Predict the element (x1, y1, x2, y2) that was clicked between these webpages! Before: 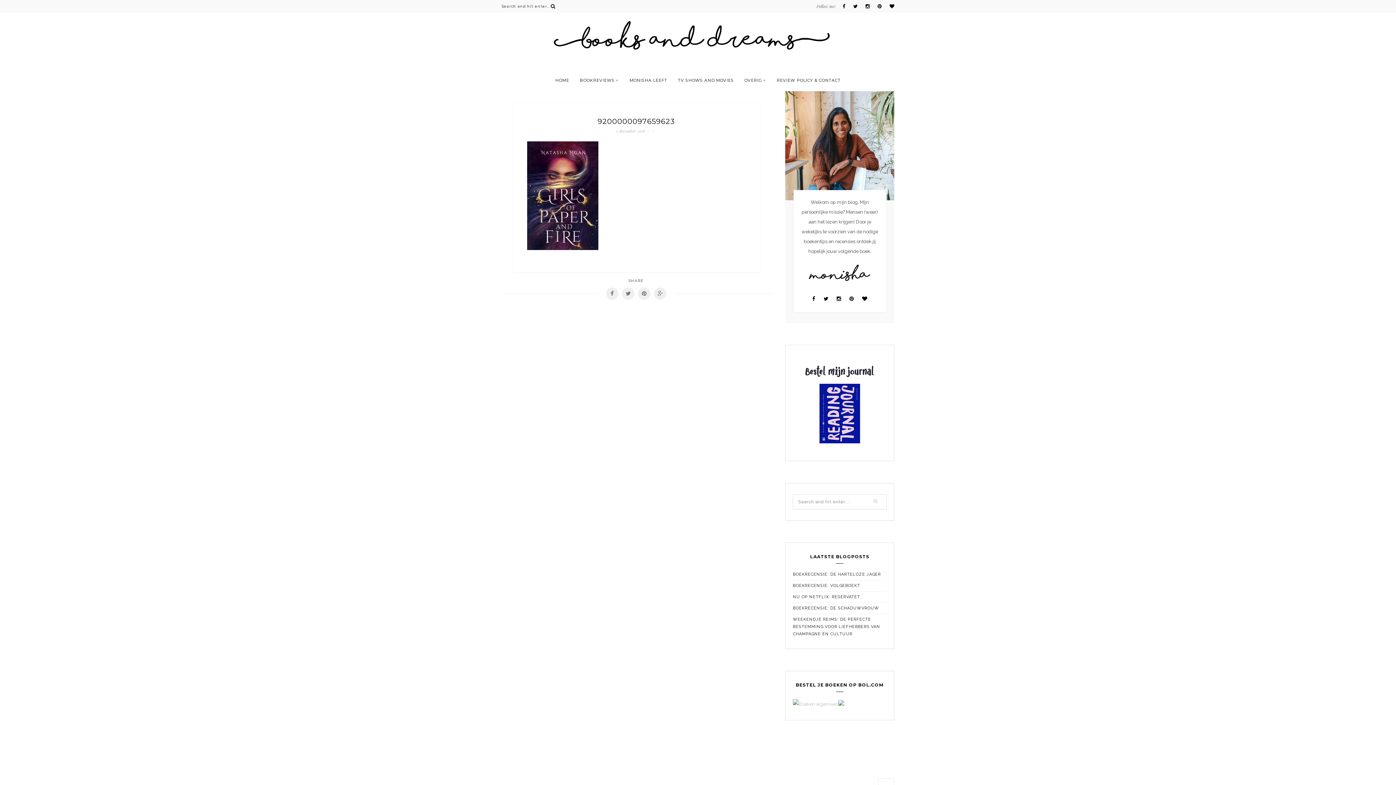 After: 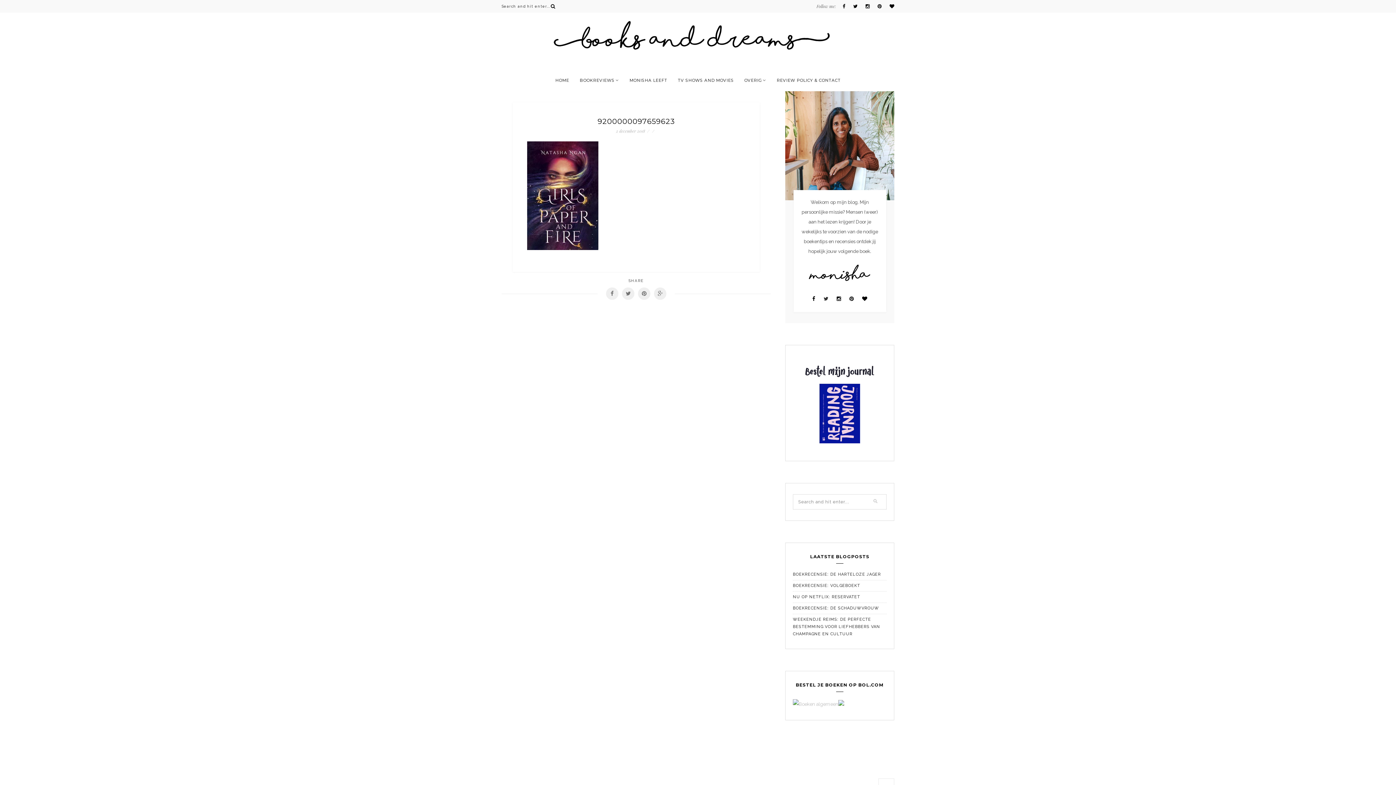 Action: bbox: (823, 296, 828, 301)